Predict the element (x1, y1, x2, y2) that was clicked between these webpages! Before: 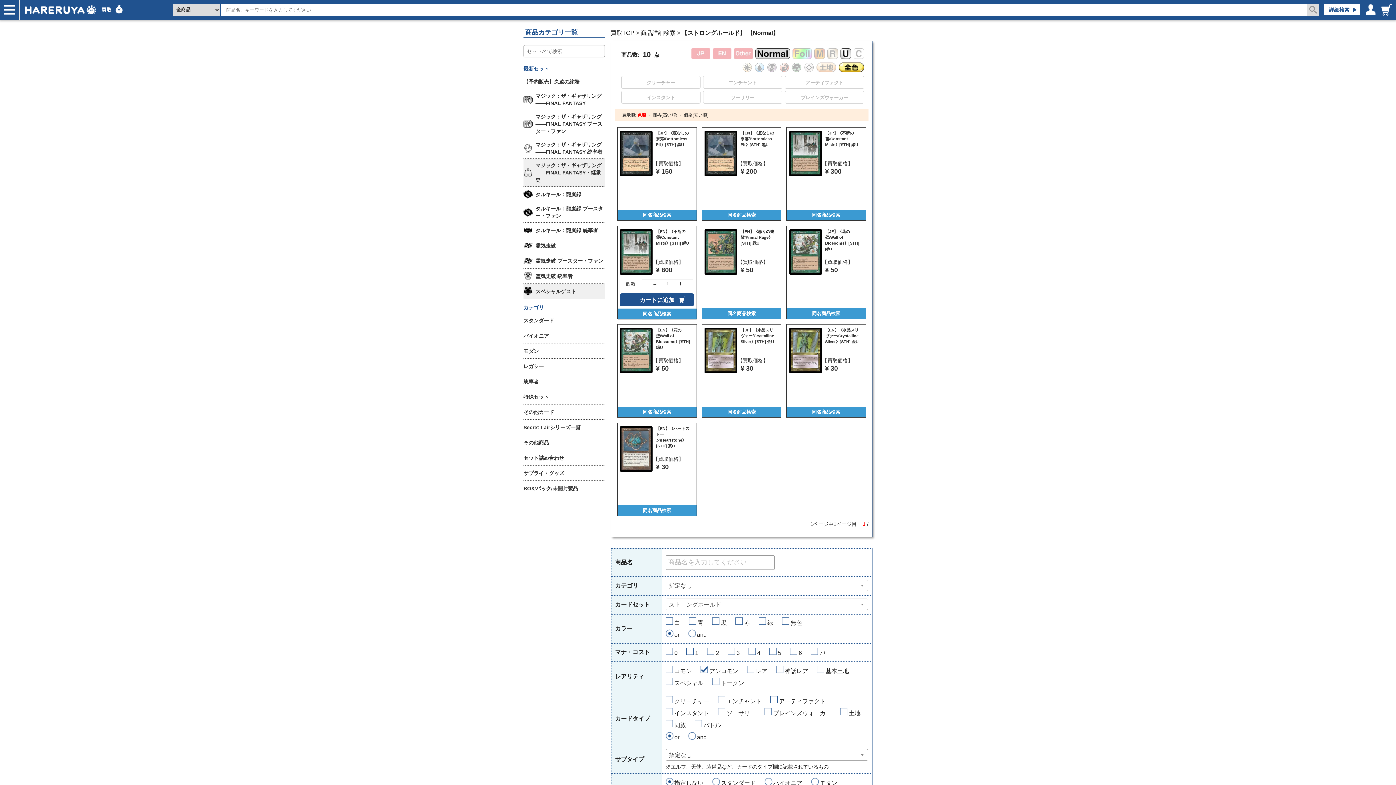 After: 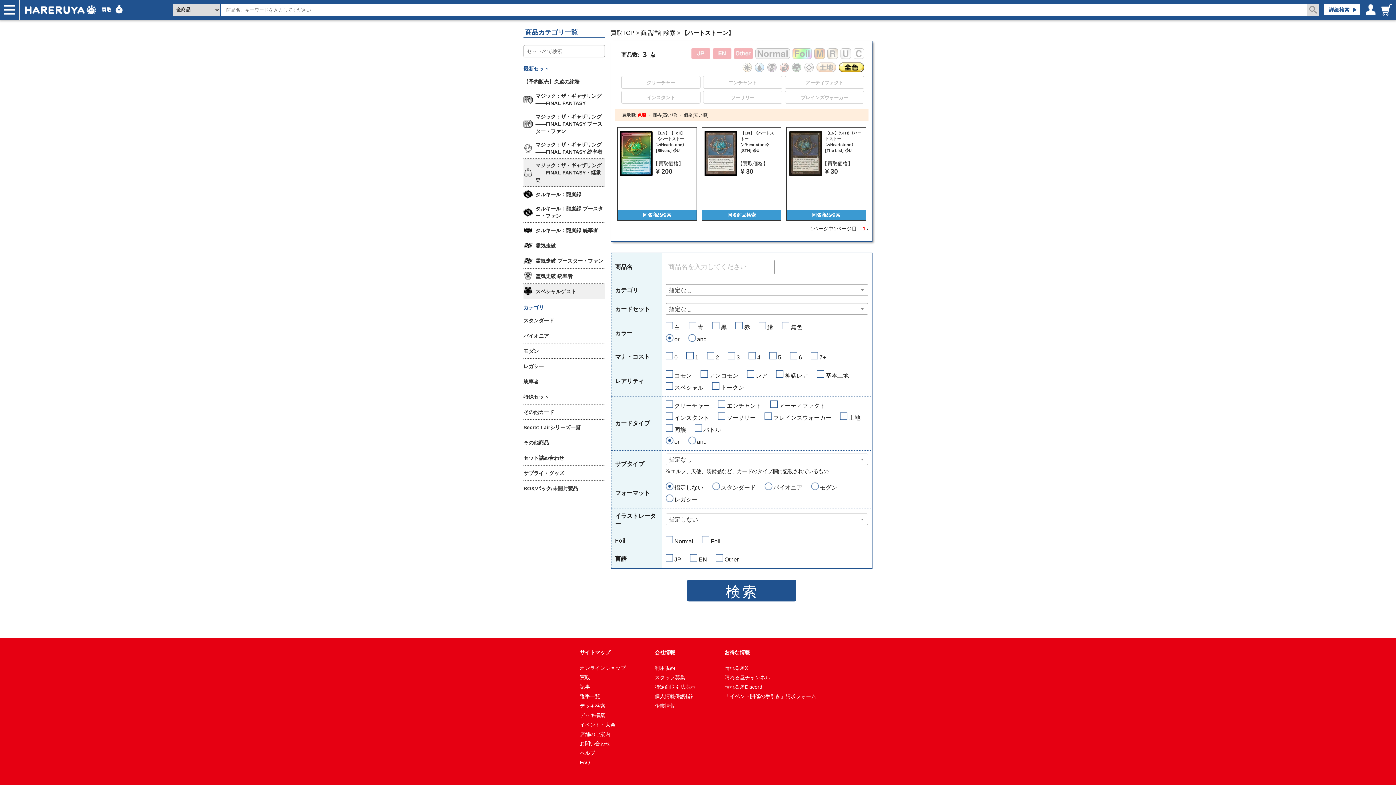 Action: bbox: (617, 505, 696, 516) label: 同名商品検索